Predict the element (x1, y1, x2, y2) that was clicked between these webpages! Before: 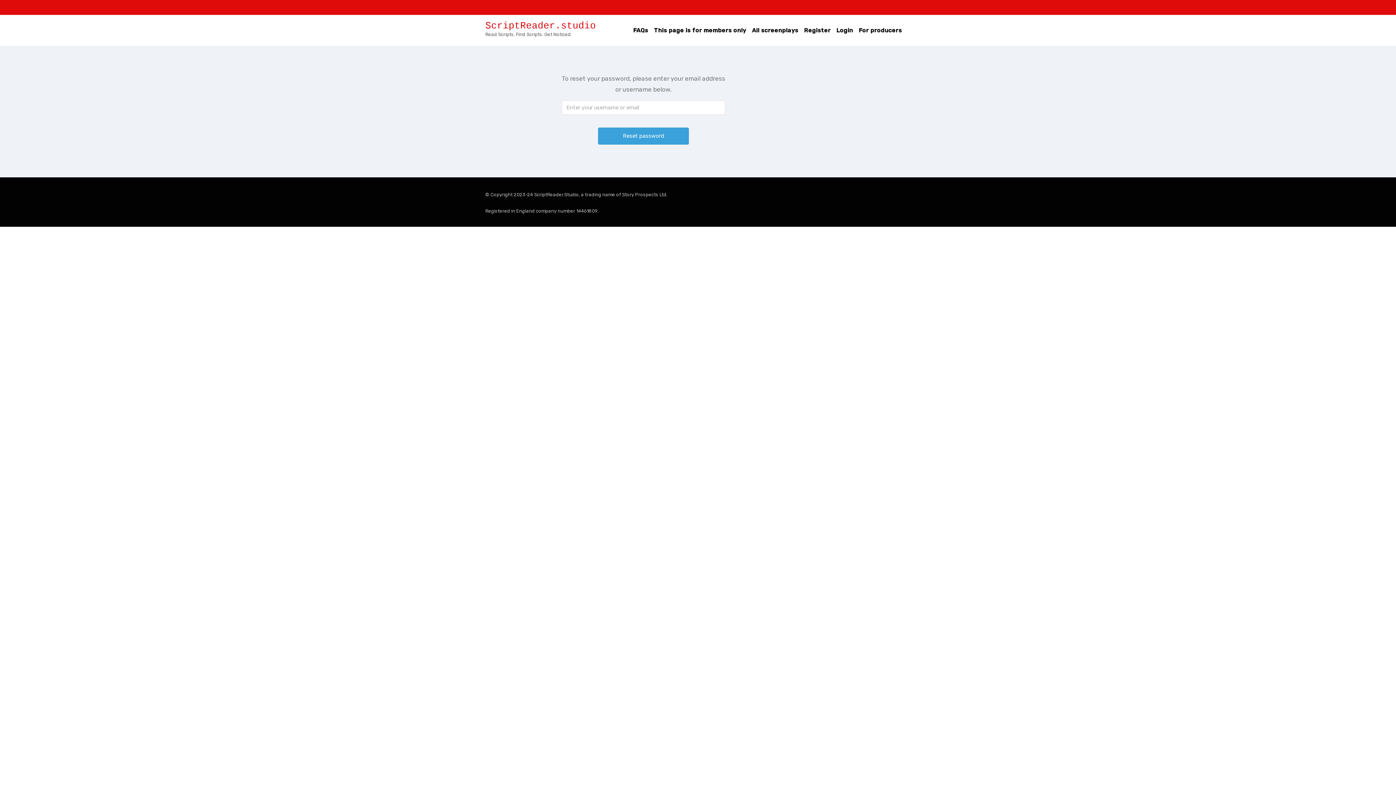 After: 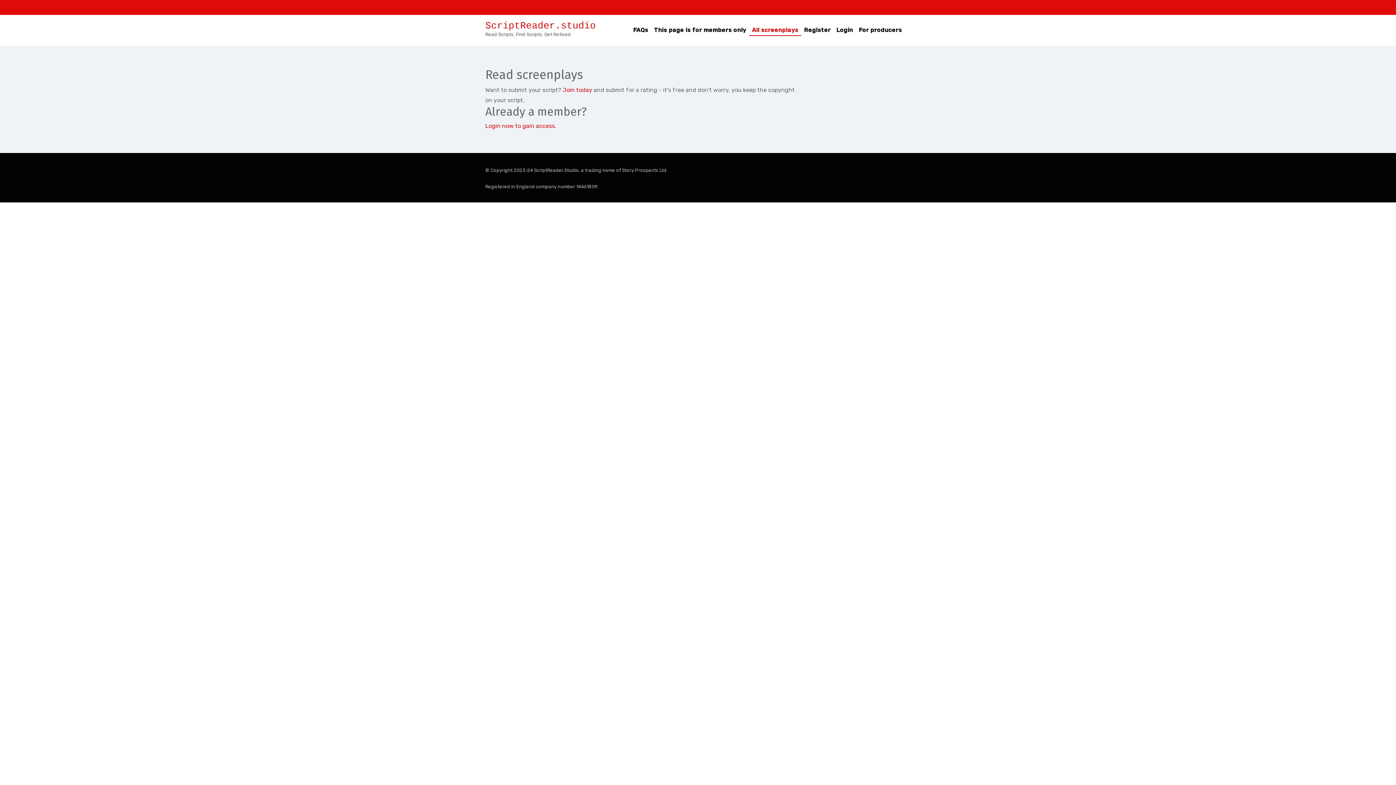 Action: label: All screenplays bbox: (749, 25, 801, 35)